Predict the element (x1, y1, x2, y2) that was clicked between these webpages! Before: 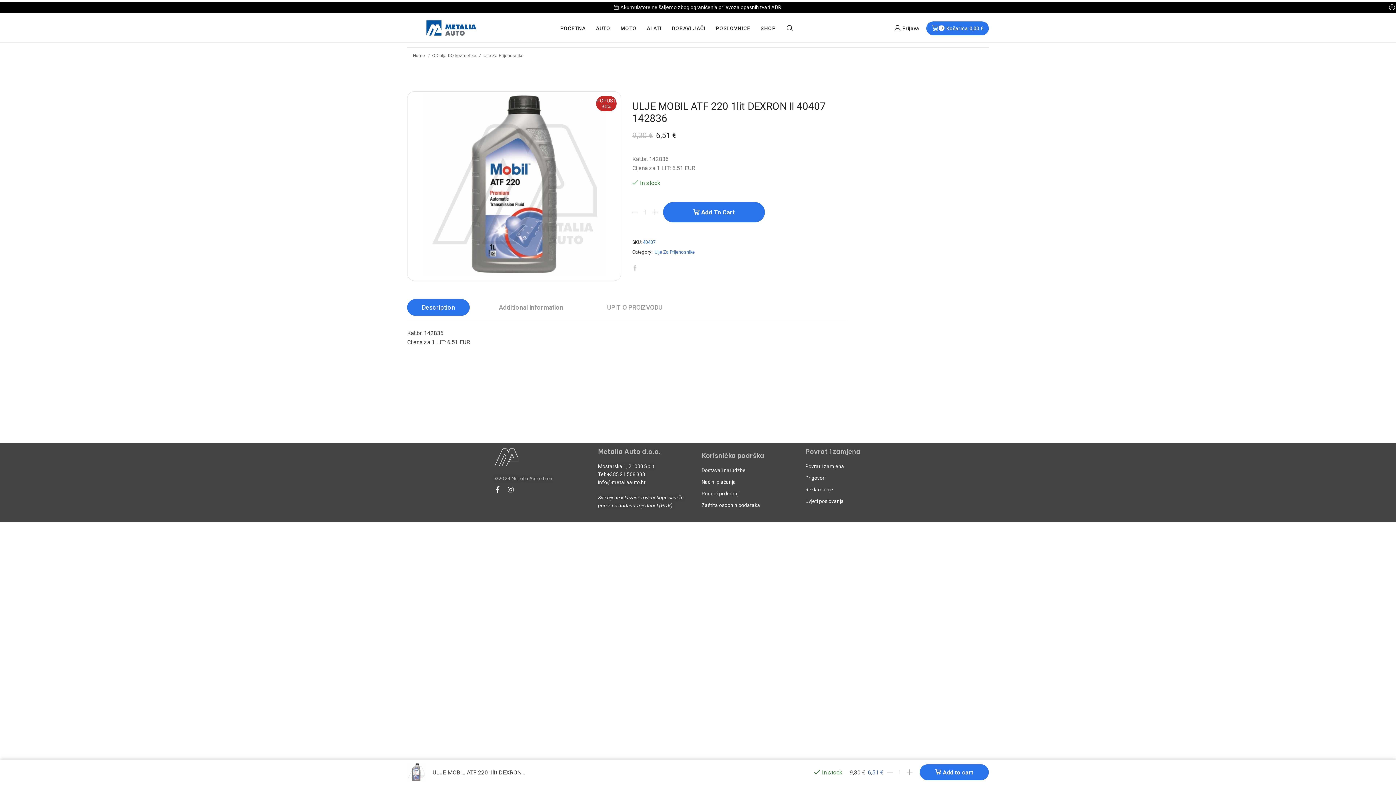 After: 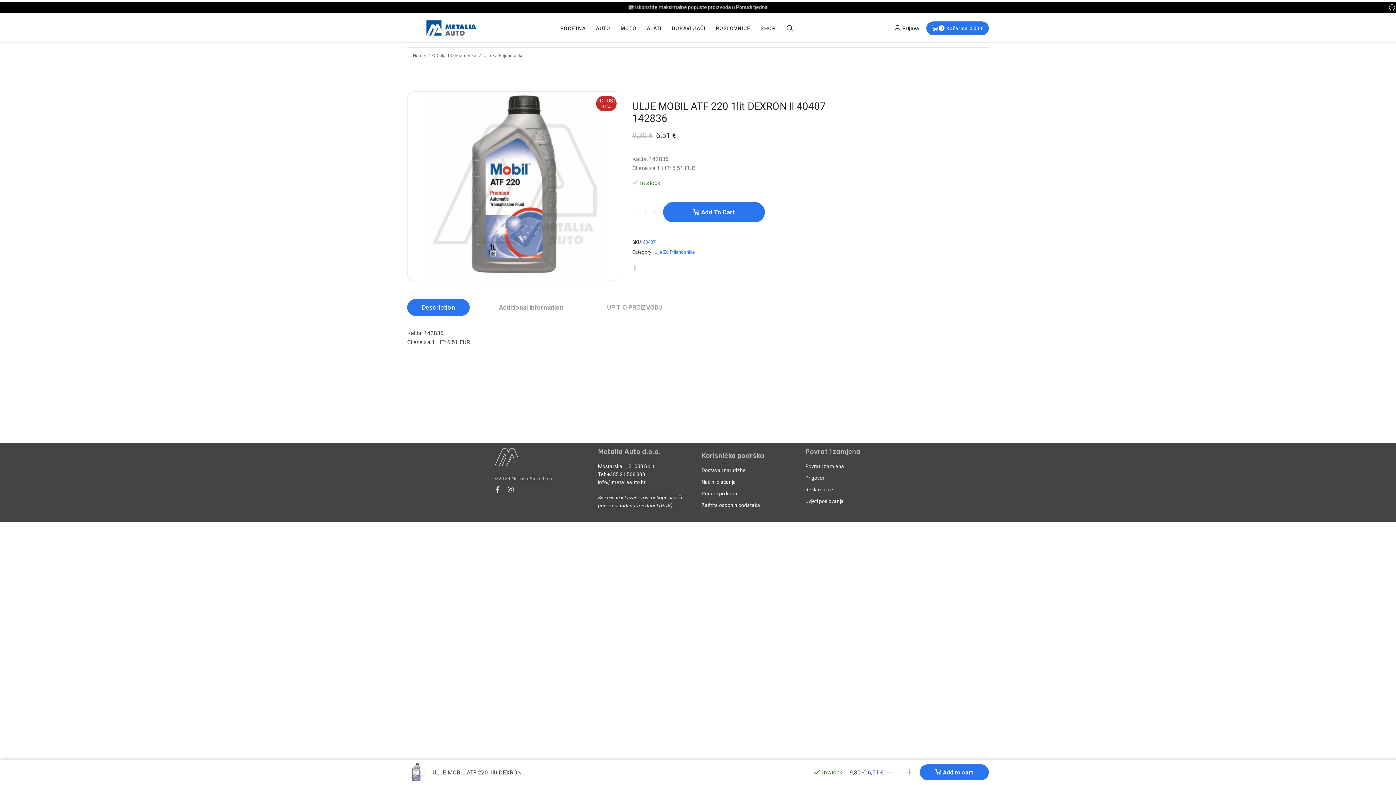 Action: bbox: (407, 763, 425, 781)